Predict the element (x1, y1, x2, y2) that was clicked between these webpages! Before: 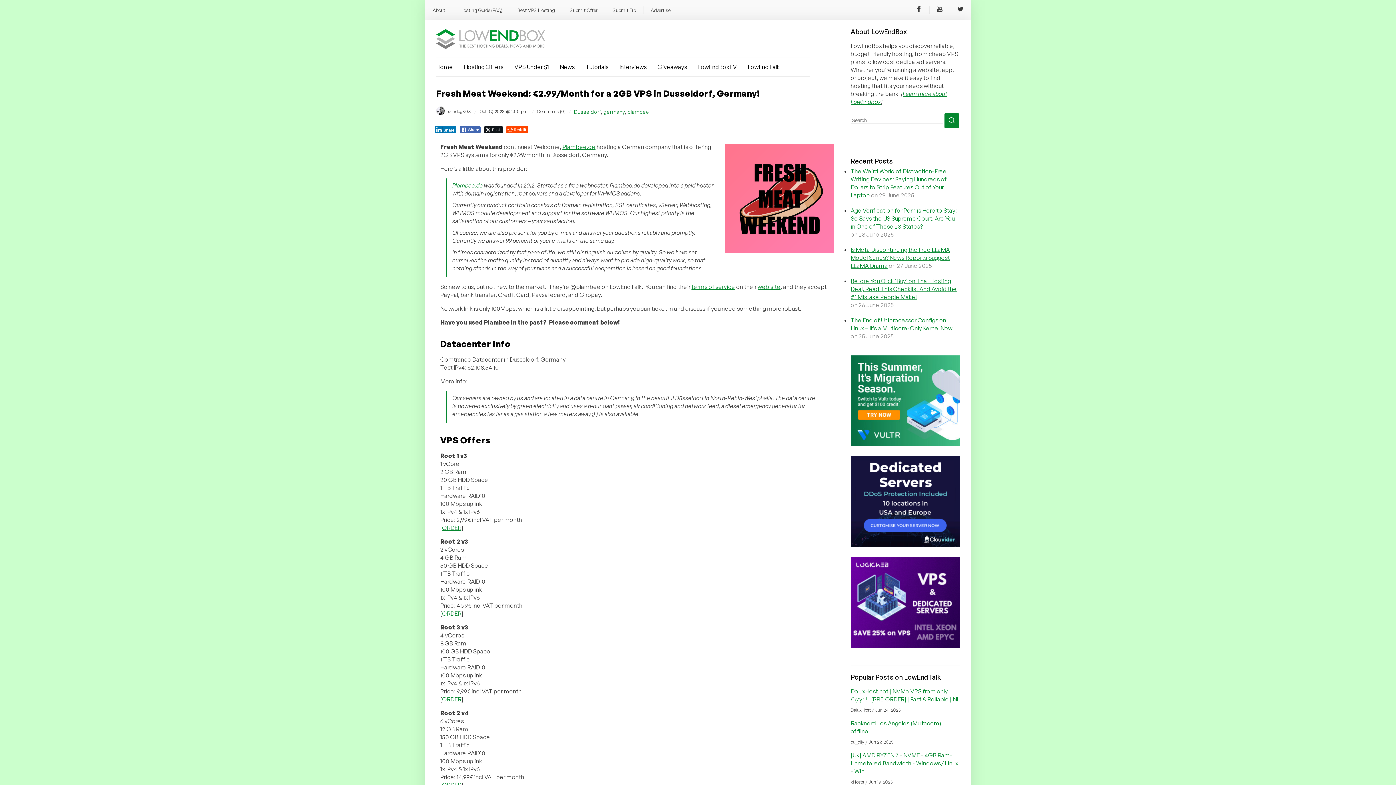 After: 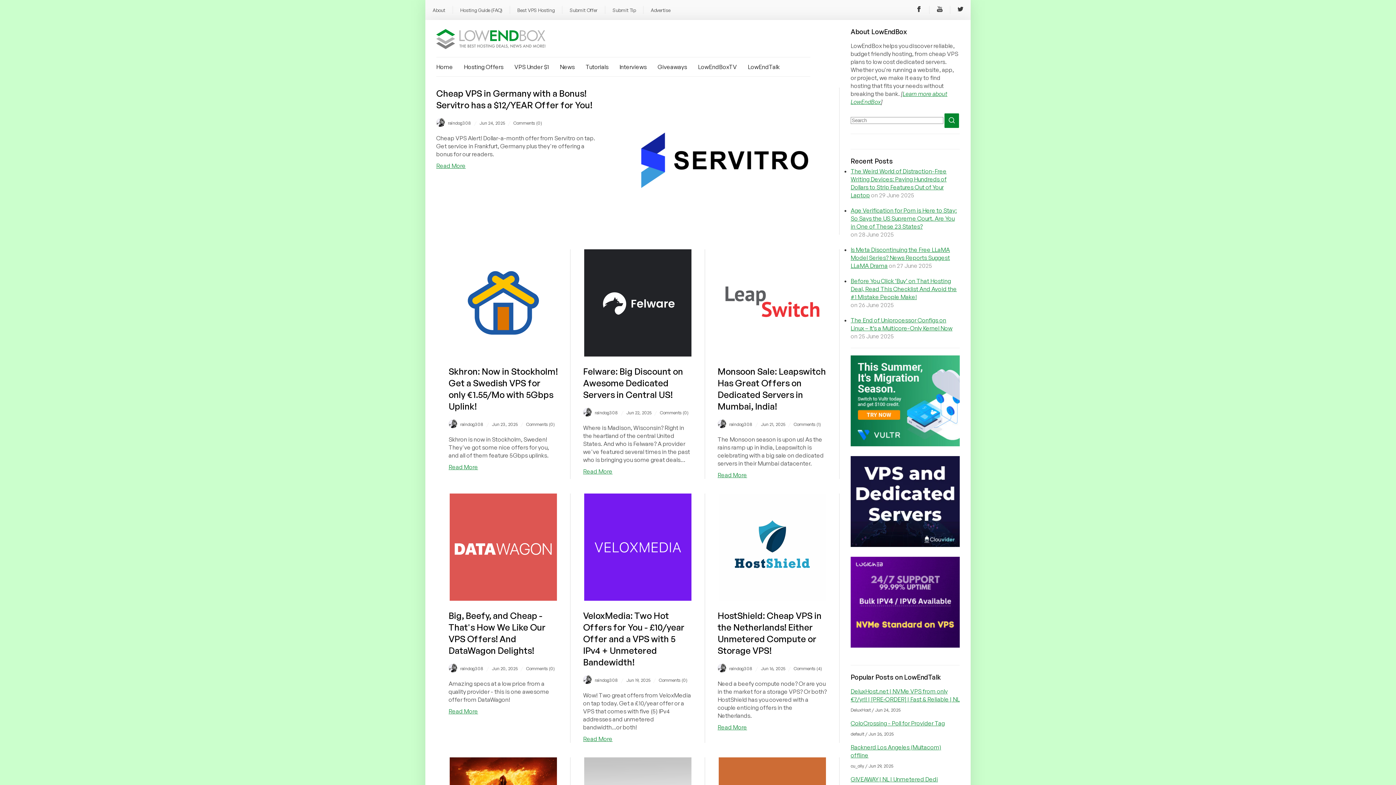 Action: label: Hosting Offers bbox: (464, 63, 503, 70)